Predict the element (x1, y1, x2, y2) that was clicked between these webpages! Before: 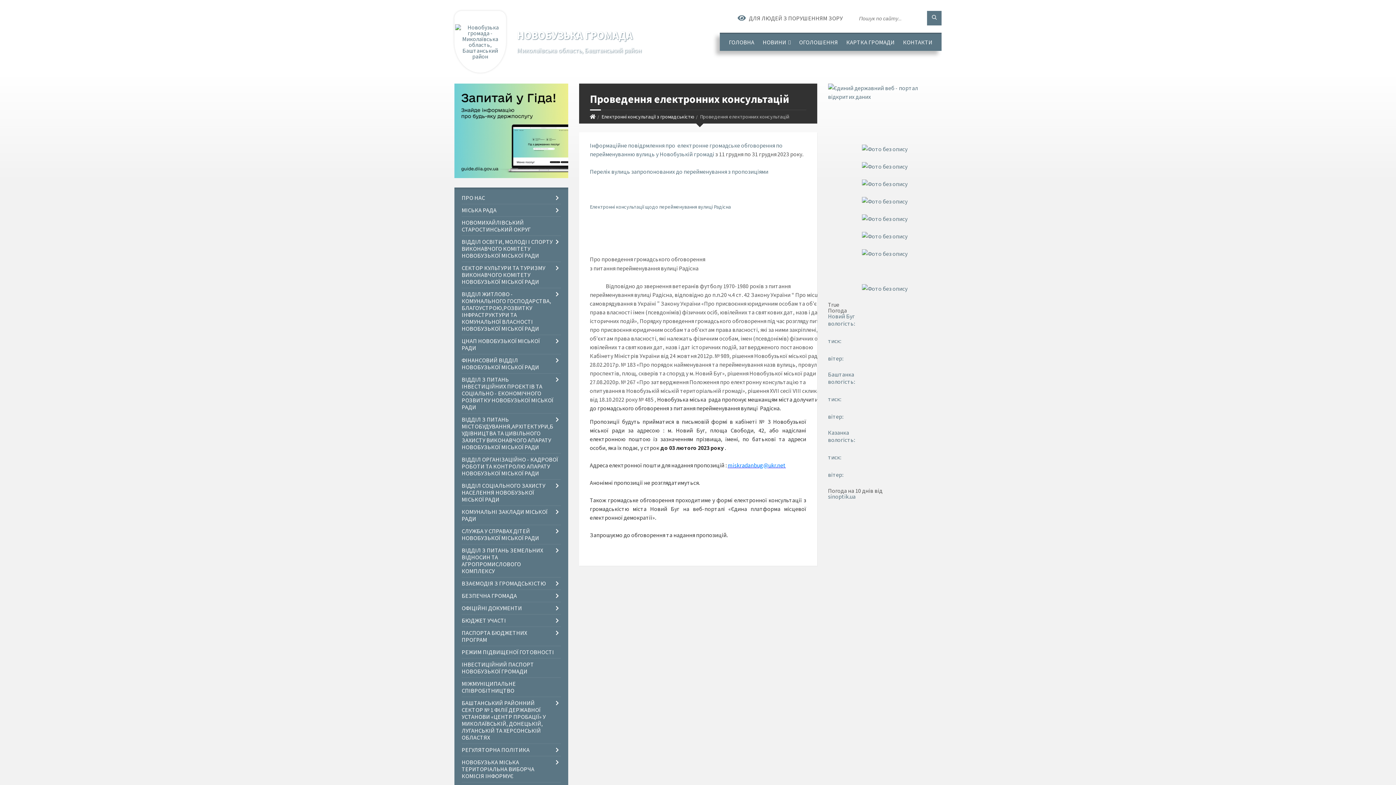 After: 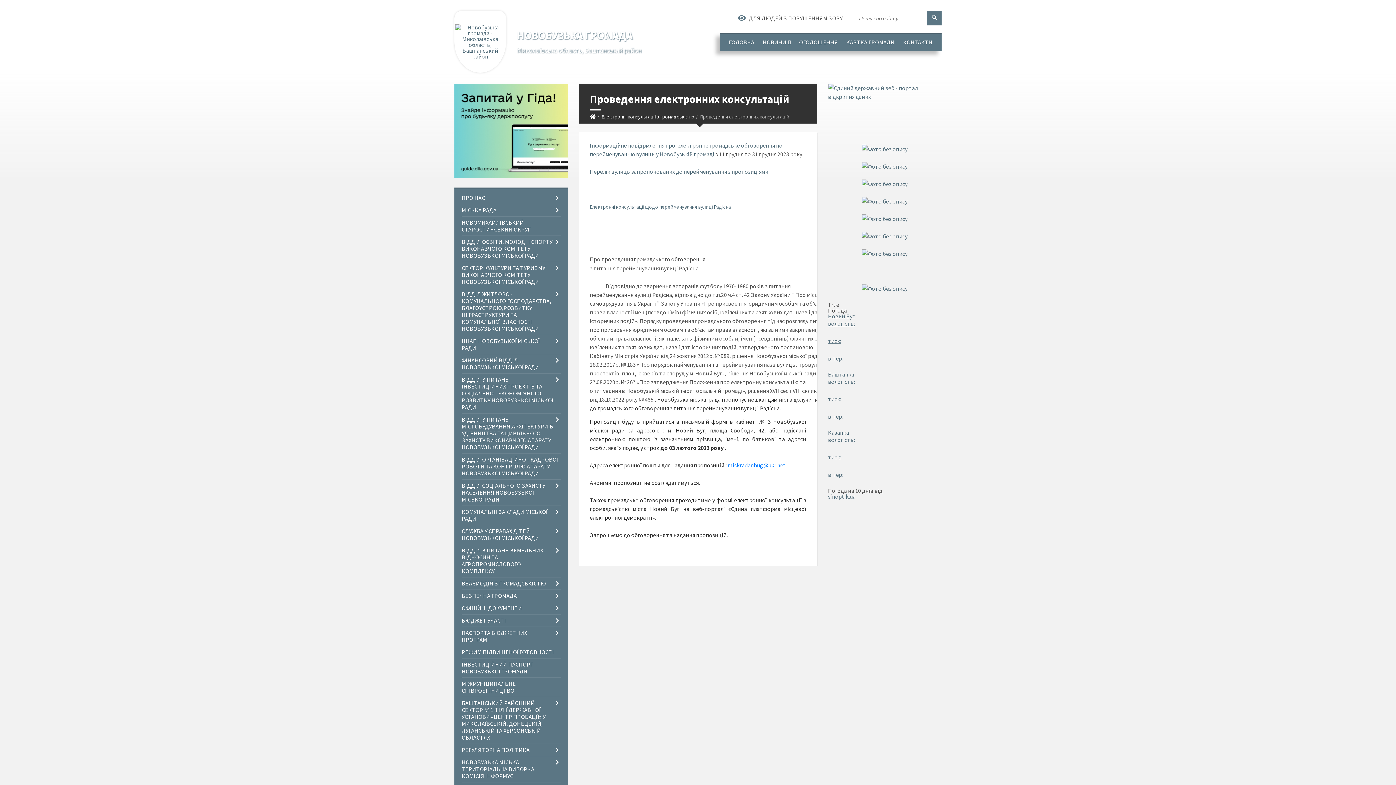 Action: label: Новий Буг

вологість:

тиск:

вітер: bbox: (828, 313, 905, 362)